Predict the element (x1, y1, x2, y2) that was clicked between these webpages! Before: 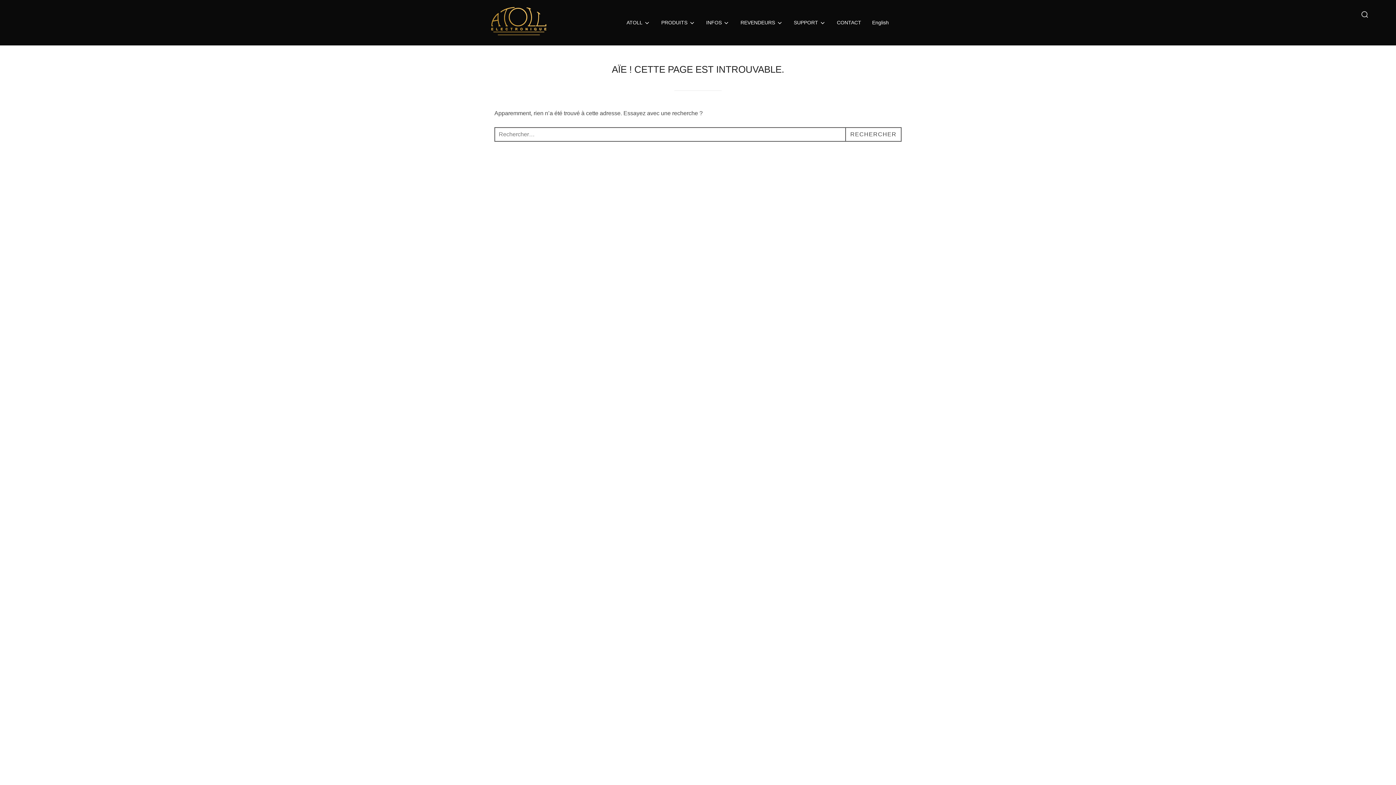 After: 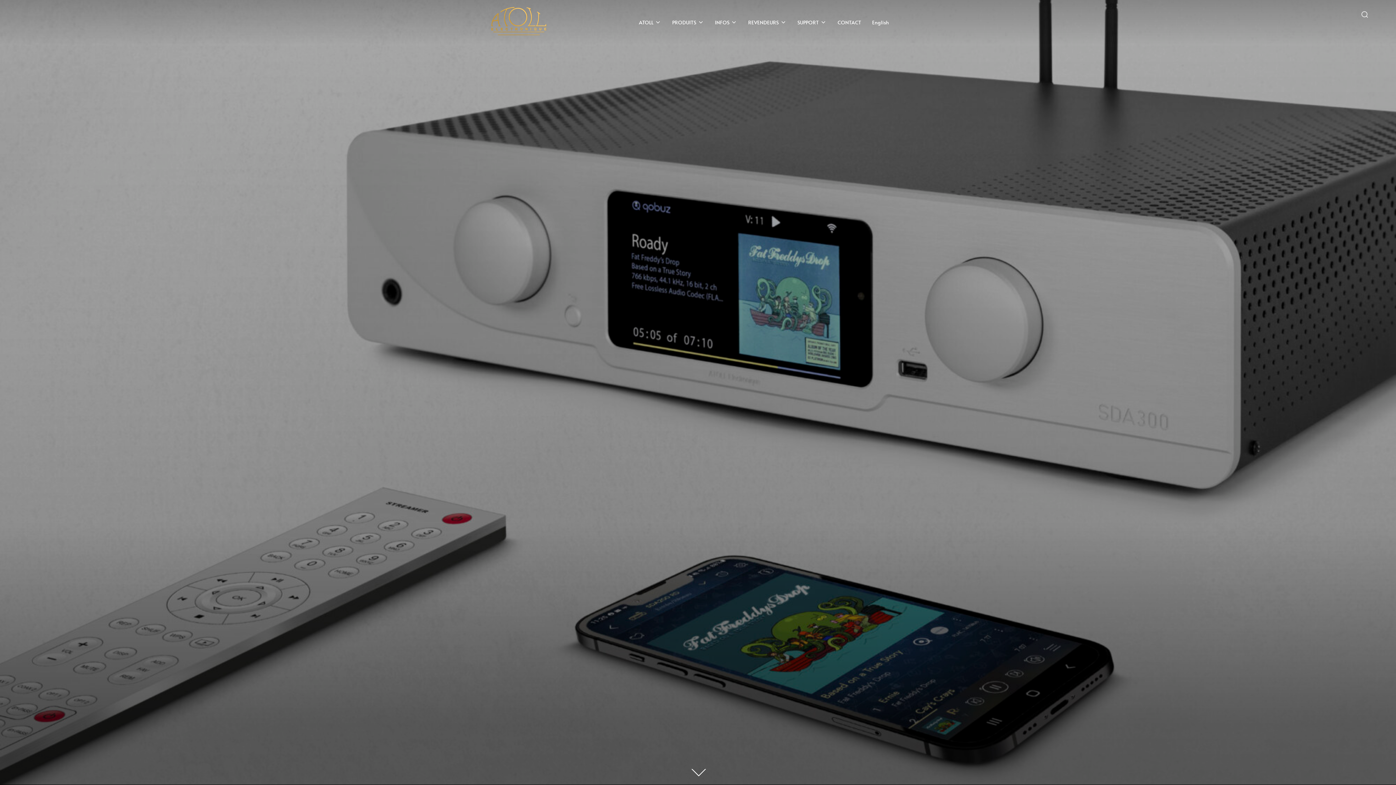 Action: bbox: (490, 6, 546, 38)